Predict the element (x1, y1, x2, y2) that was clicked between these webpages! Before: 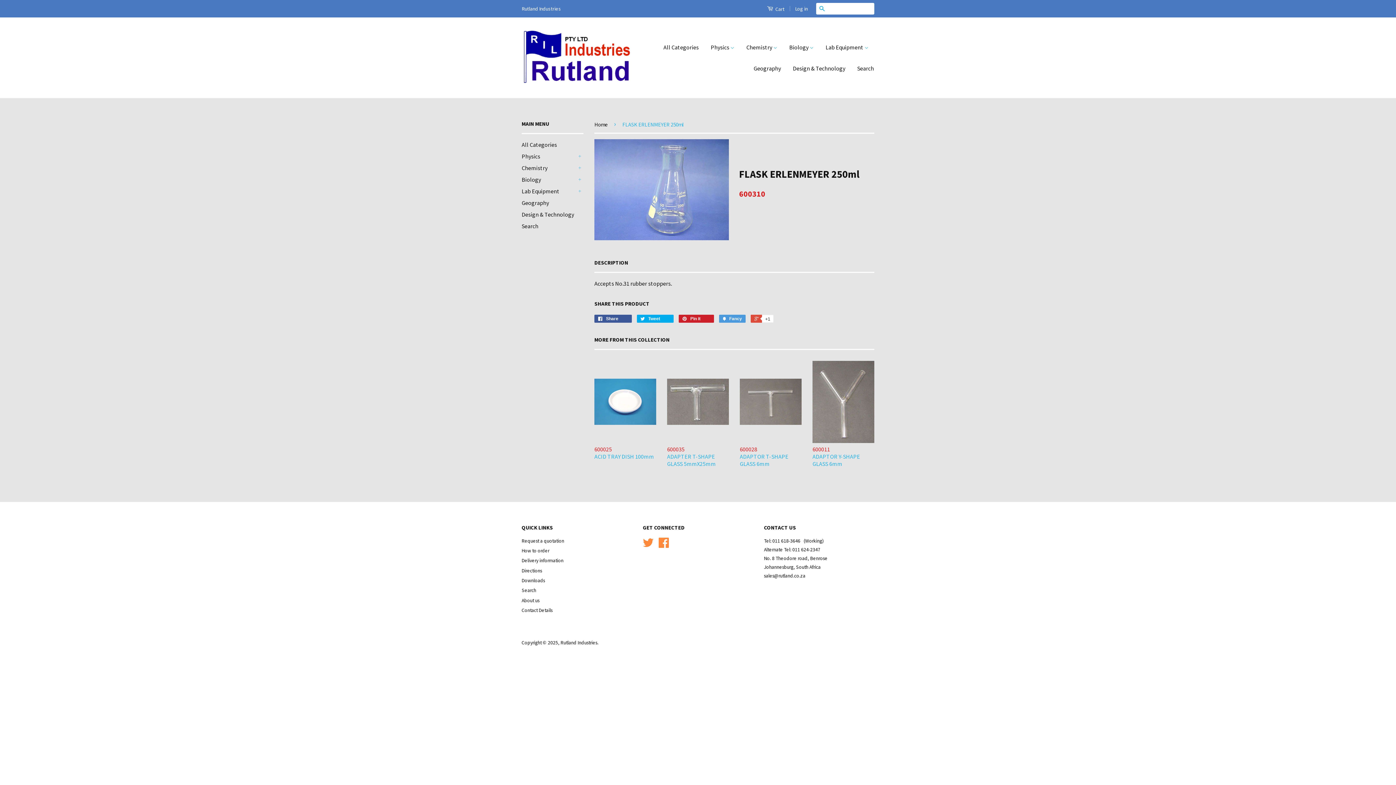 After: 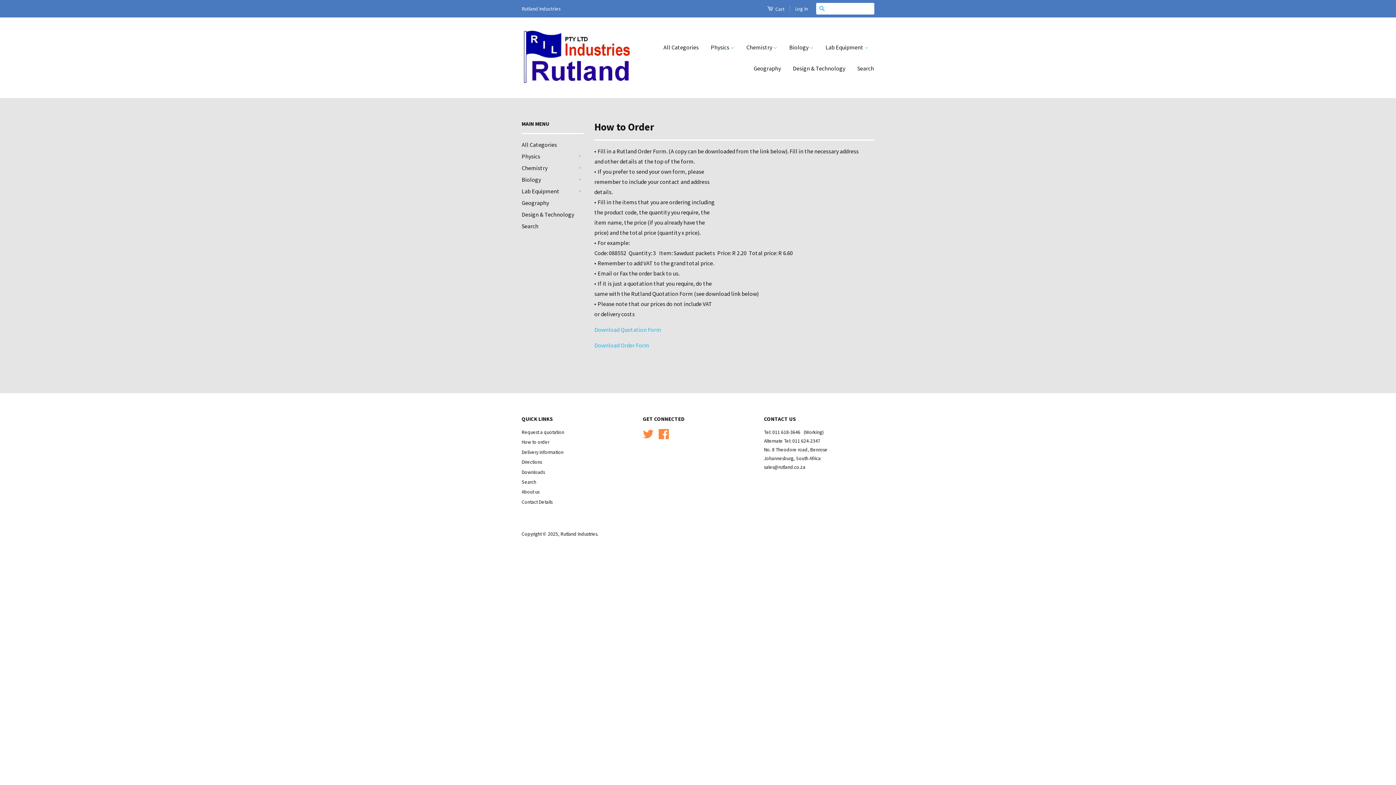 Action: label: How to order bbox: (521, 547, 549, 554)